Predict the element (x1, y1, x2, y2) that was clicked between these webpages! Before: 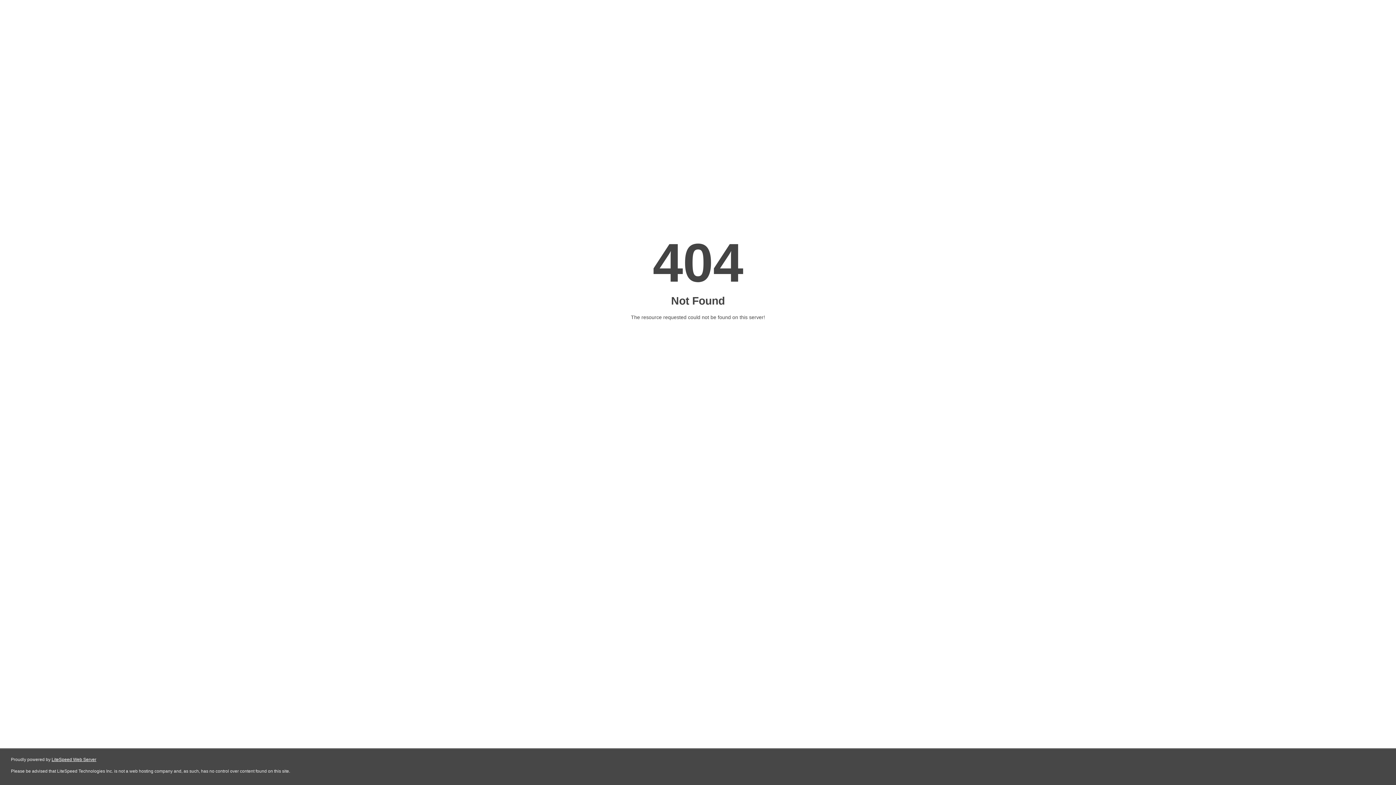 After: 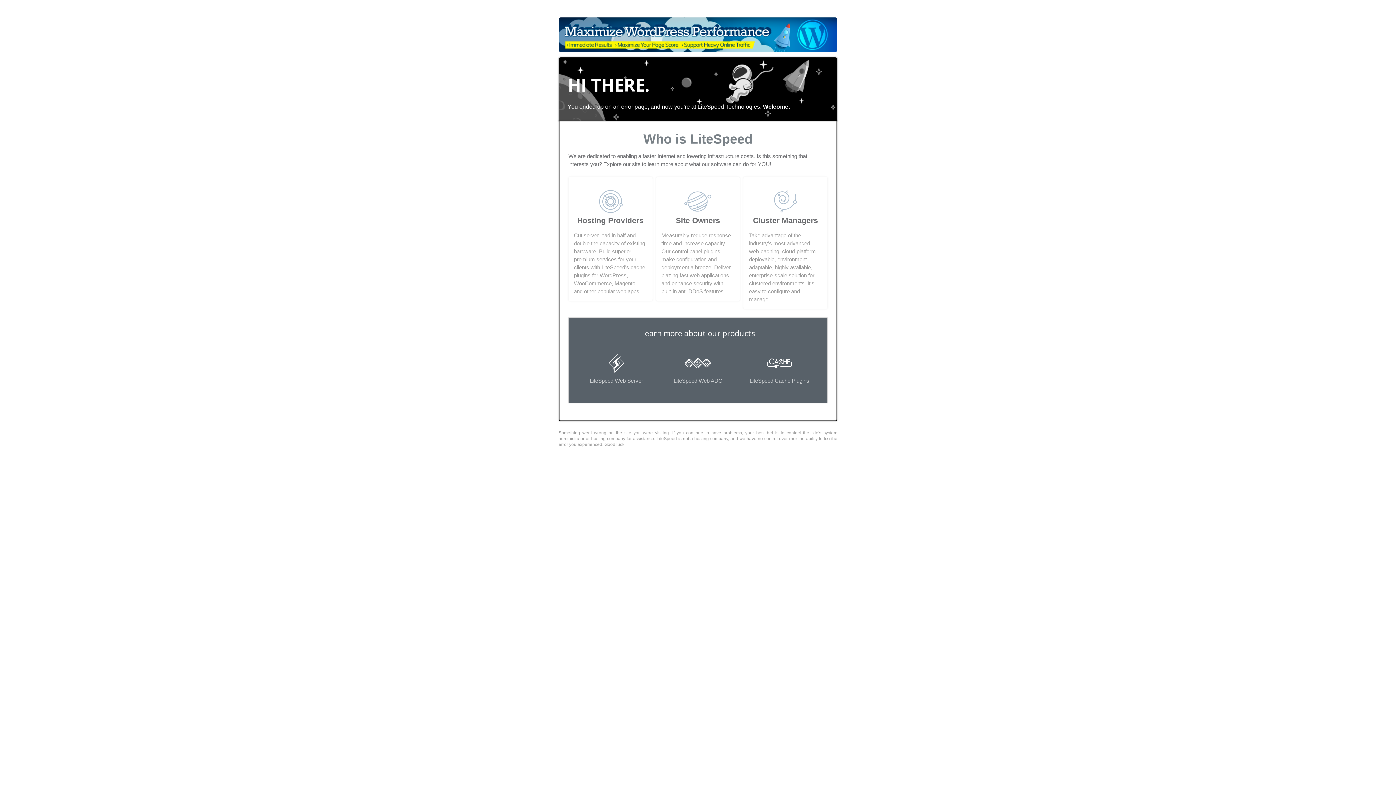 Action: bbox: (51, 757, 96, 762) label: LiteSpeed Web Server